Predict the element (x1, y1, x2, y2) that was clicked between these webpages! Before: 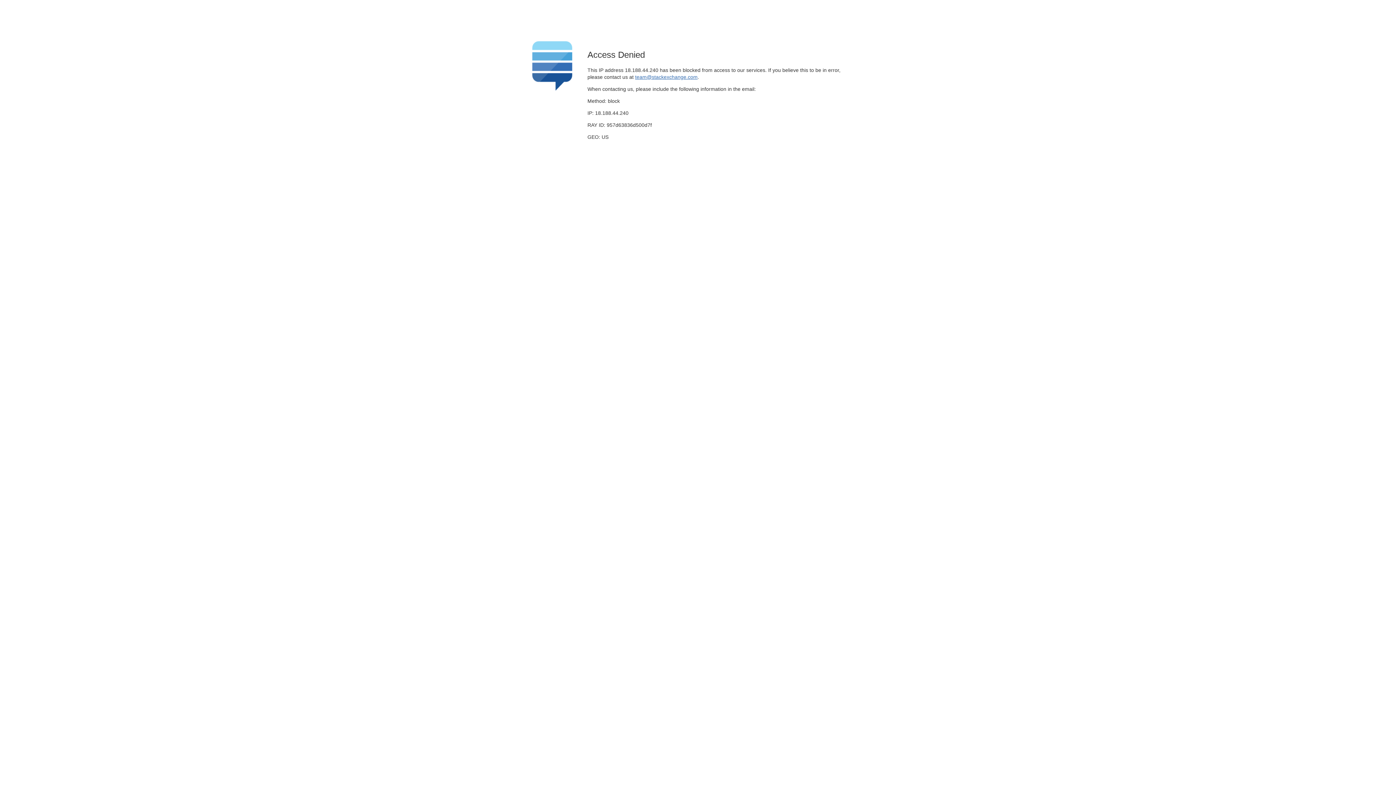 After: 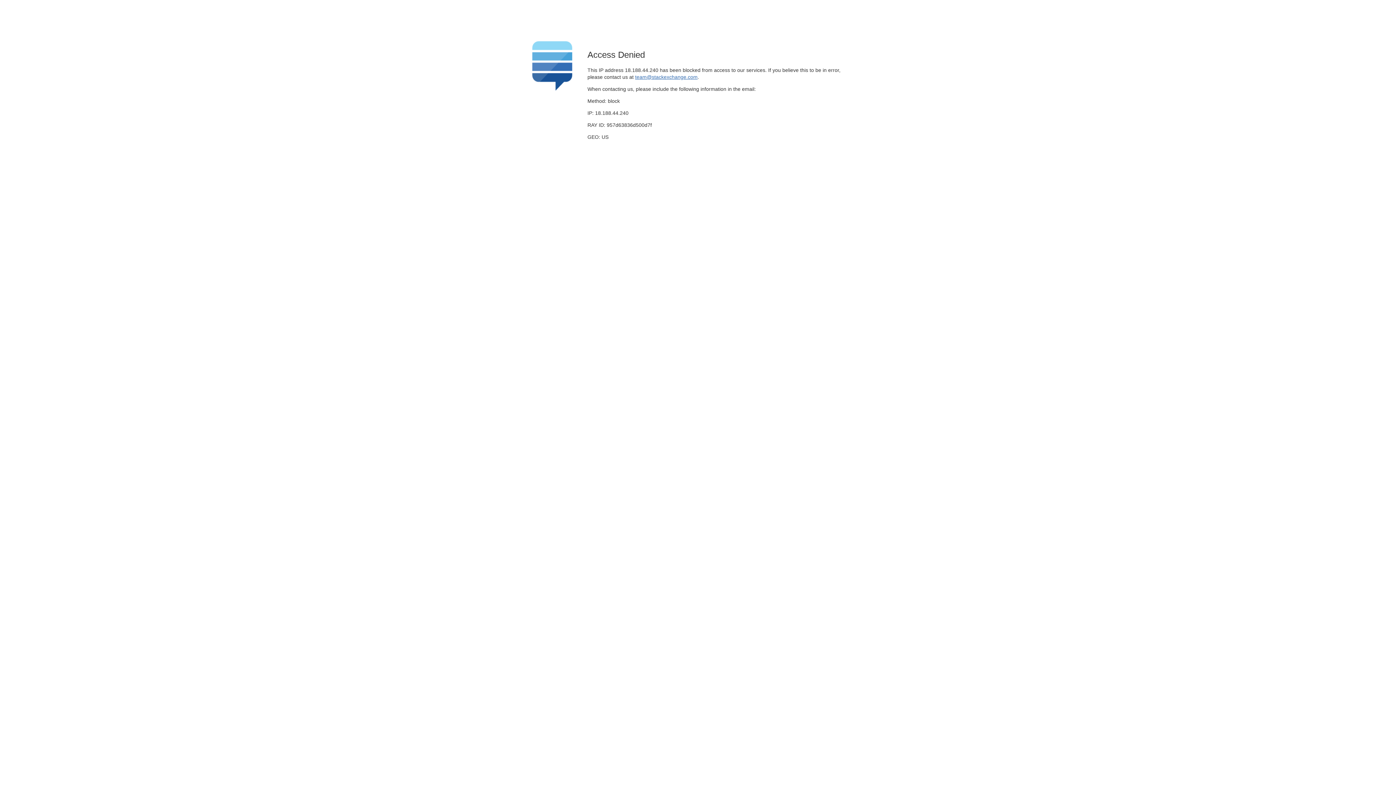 Action: label: team@stackexchange.com bbox: (635, 74, 697, 79)